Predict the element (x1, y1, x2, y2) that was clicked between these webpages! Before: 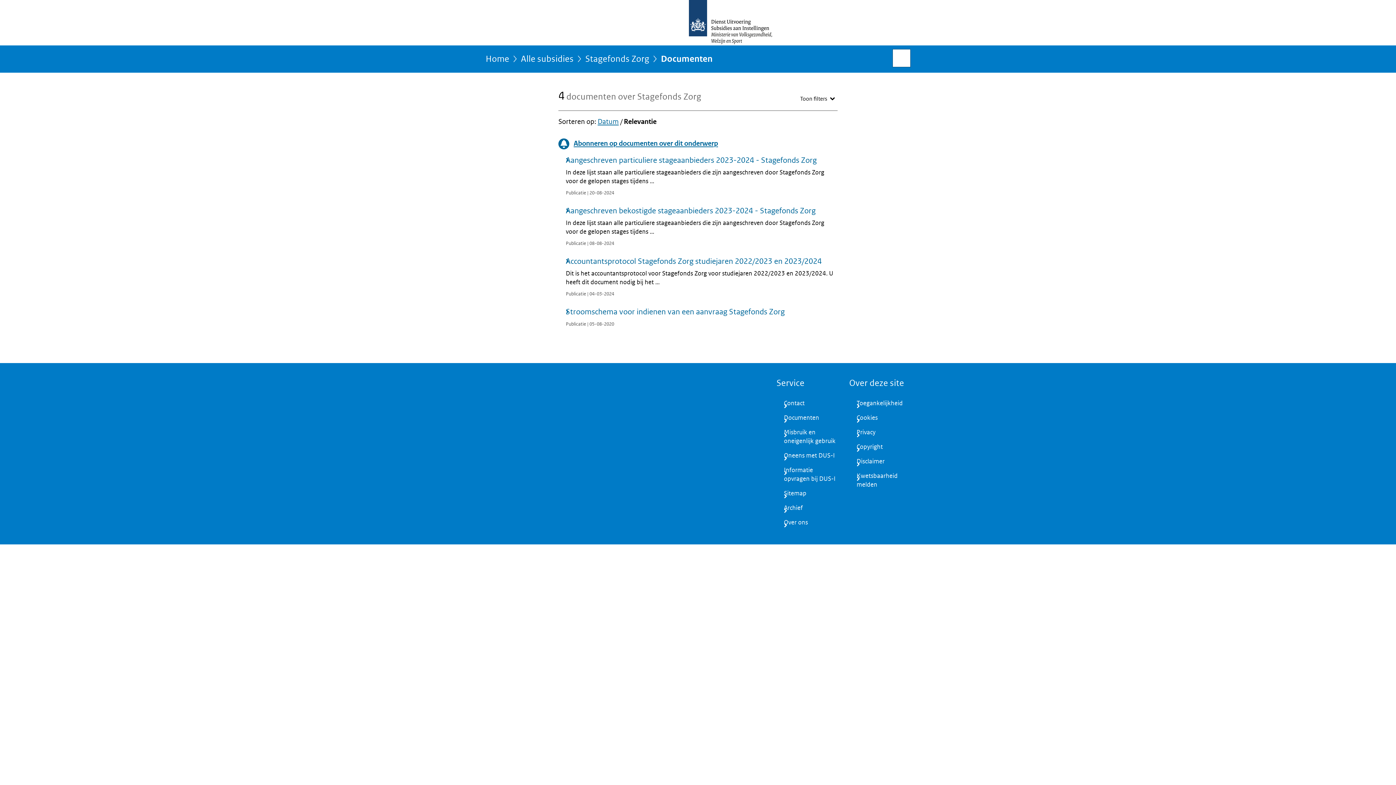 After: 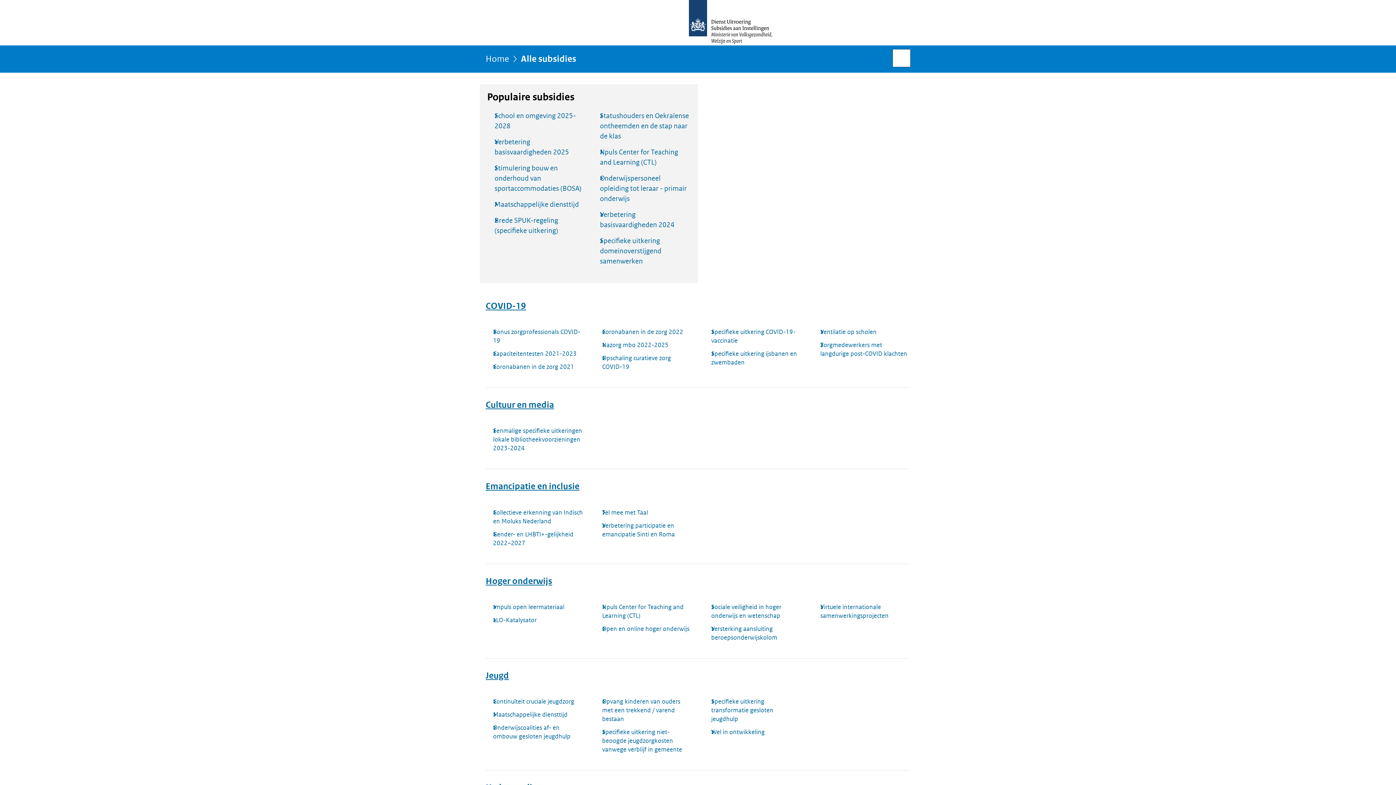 Action: bbox: (521, 54, 573, 68) label: Alle subsidies